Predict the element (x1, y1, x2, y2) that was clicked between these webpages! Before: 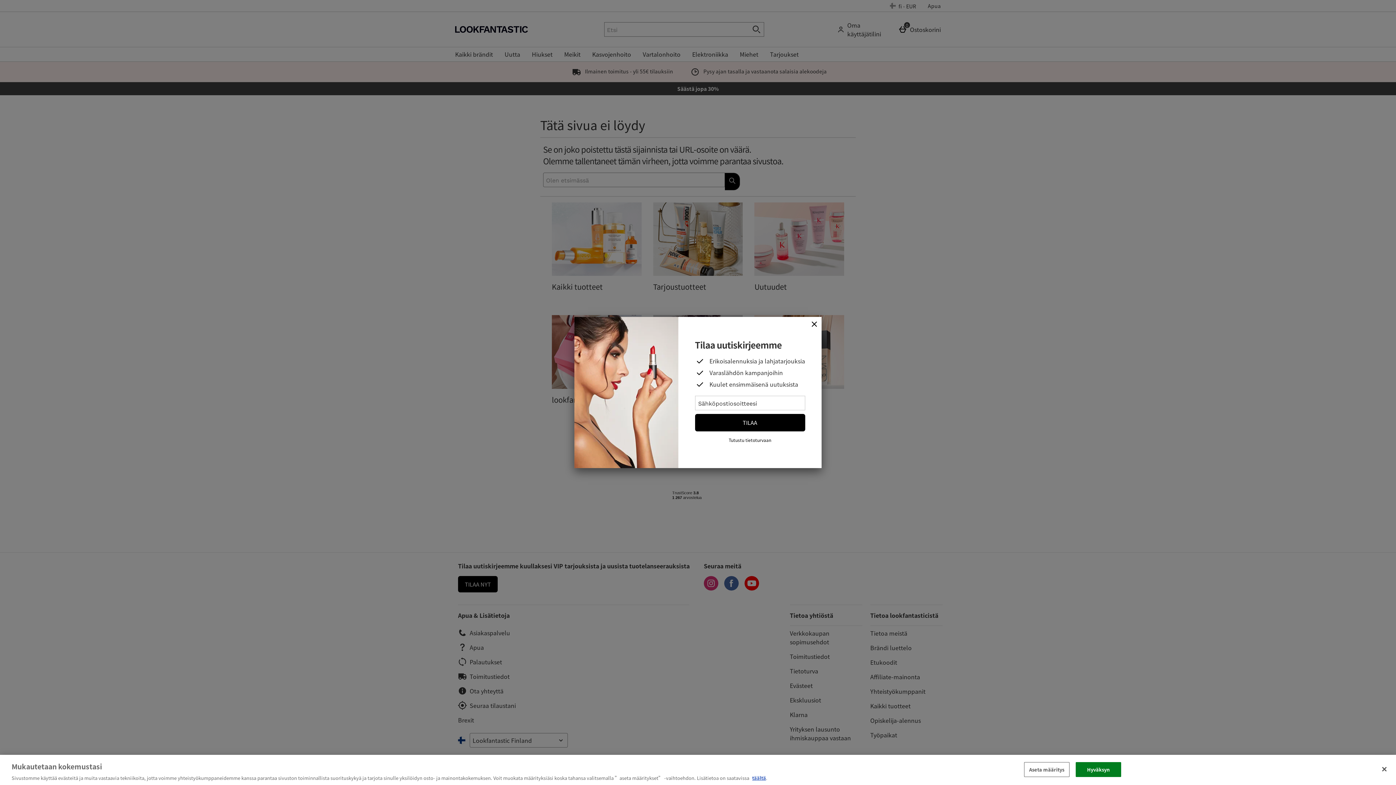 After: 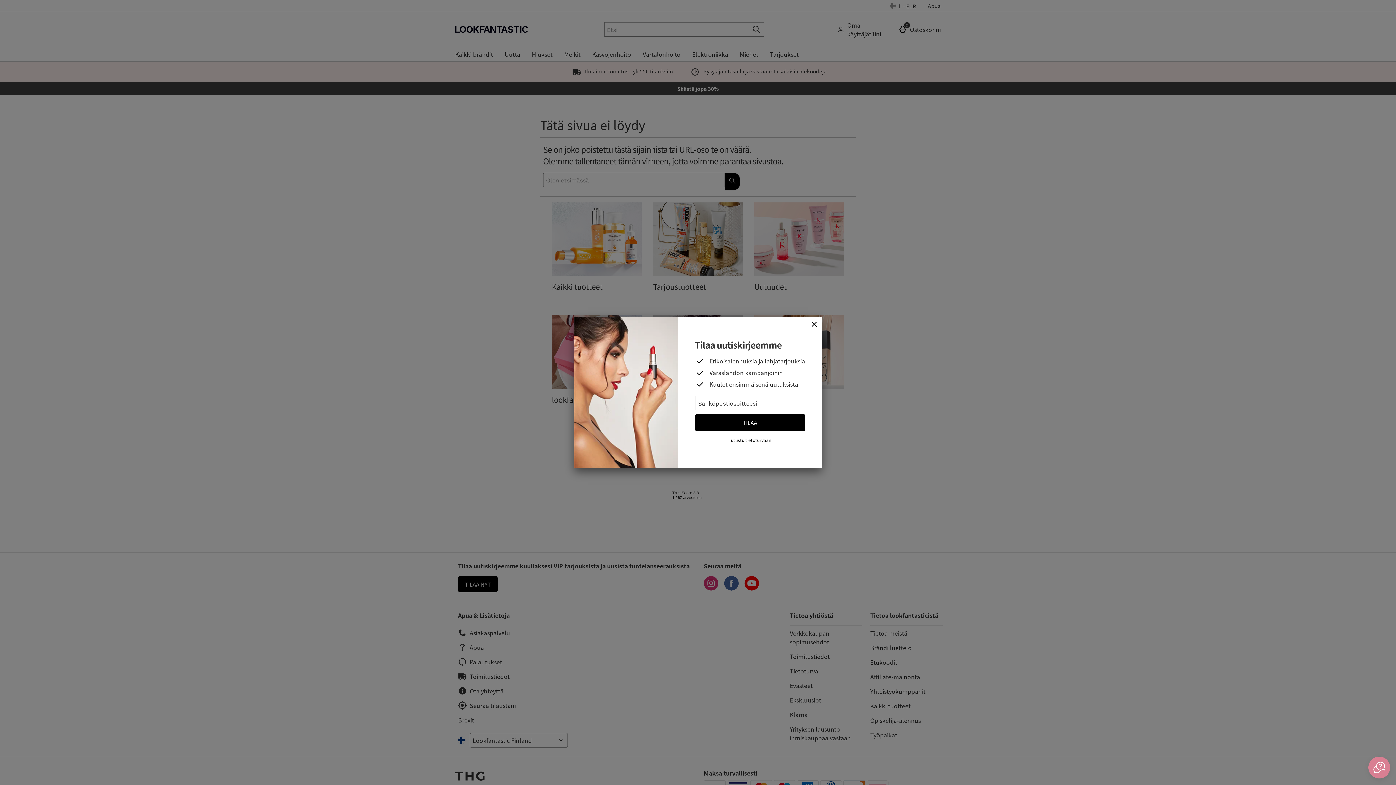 Action: bbox: (1376, 761, 1392, 777) label: Sulje